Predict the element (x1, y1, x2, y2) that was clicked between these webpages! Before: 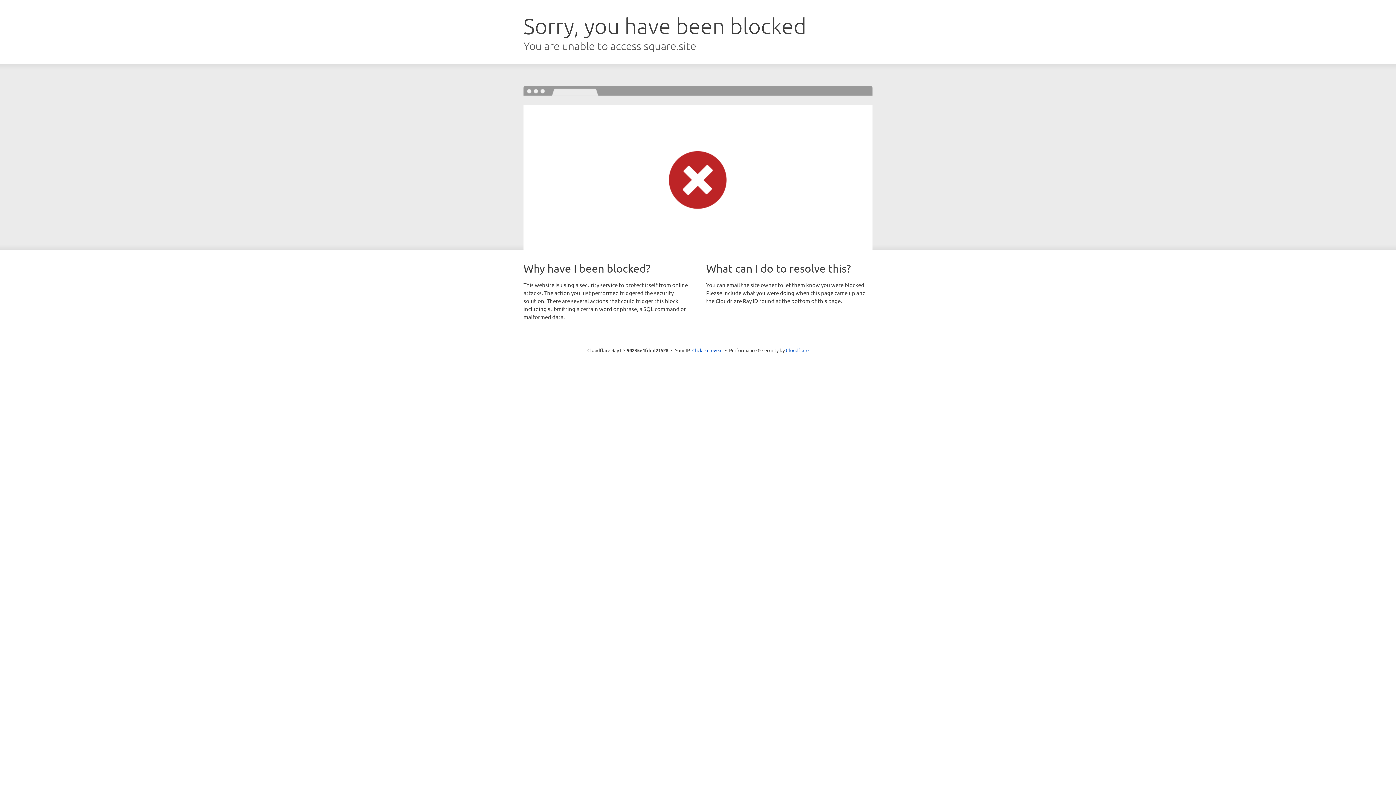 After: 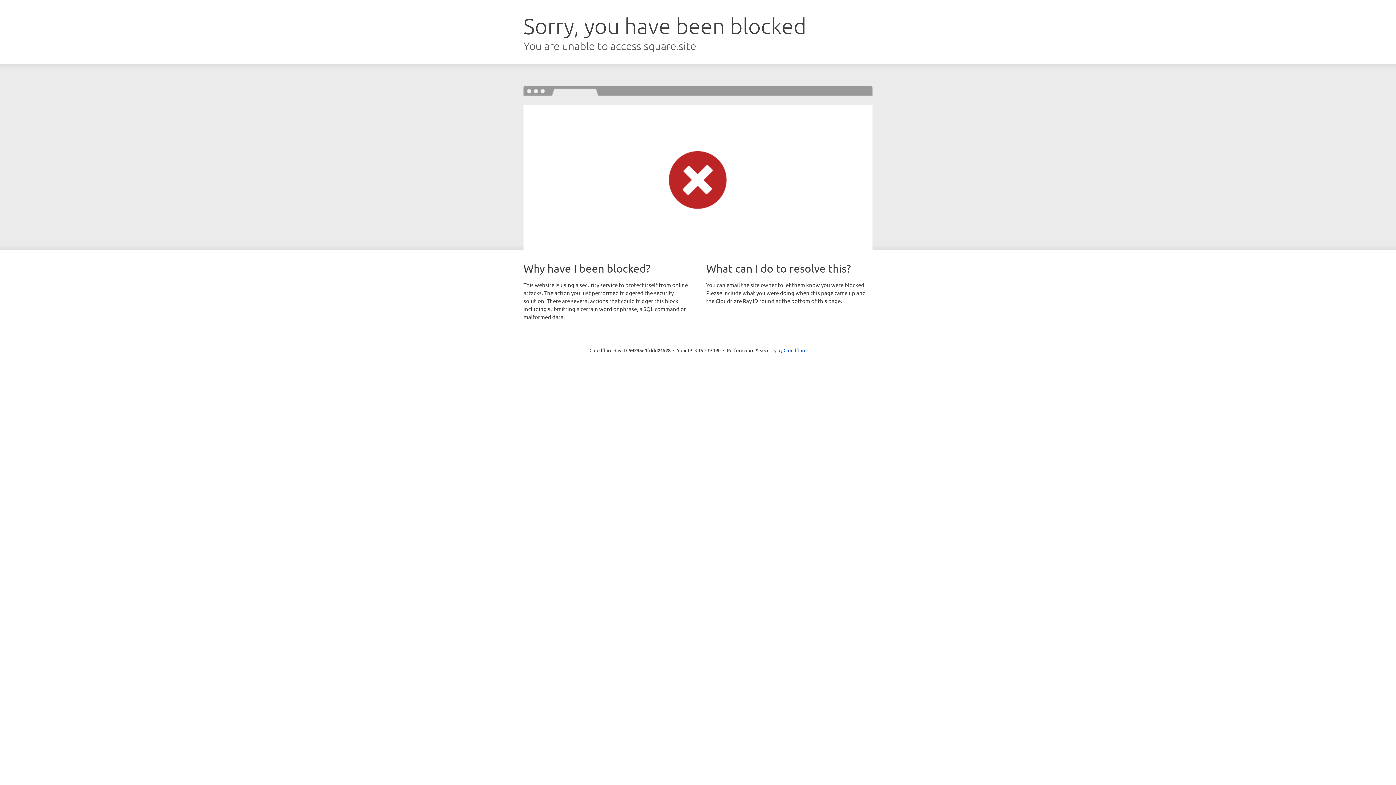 Action: bbox: (692, 346, 722, 353) label: Click to reveal